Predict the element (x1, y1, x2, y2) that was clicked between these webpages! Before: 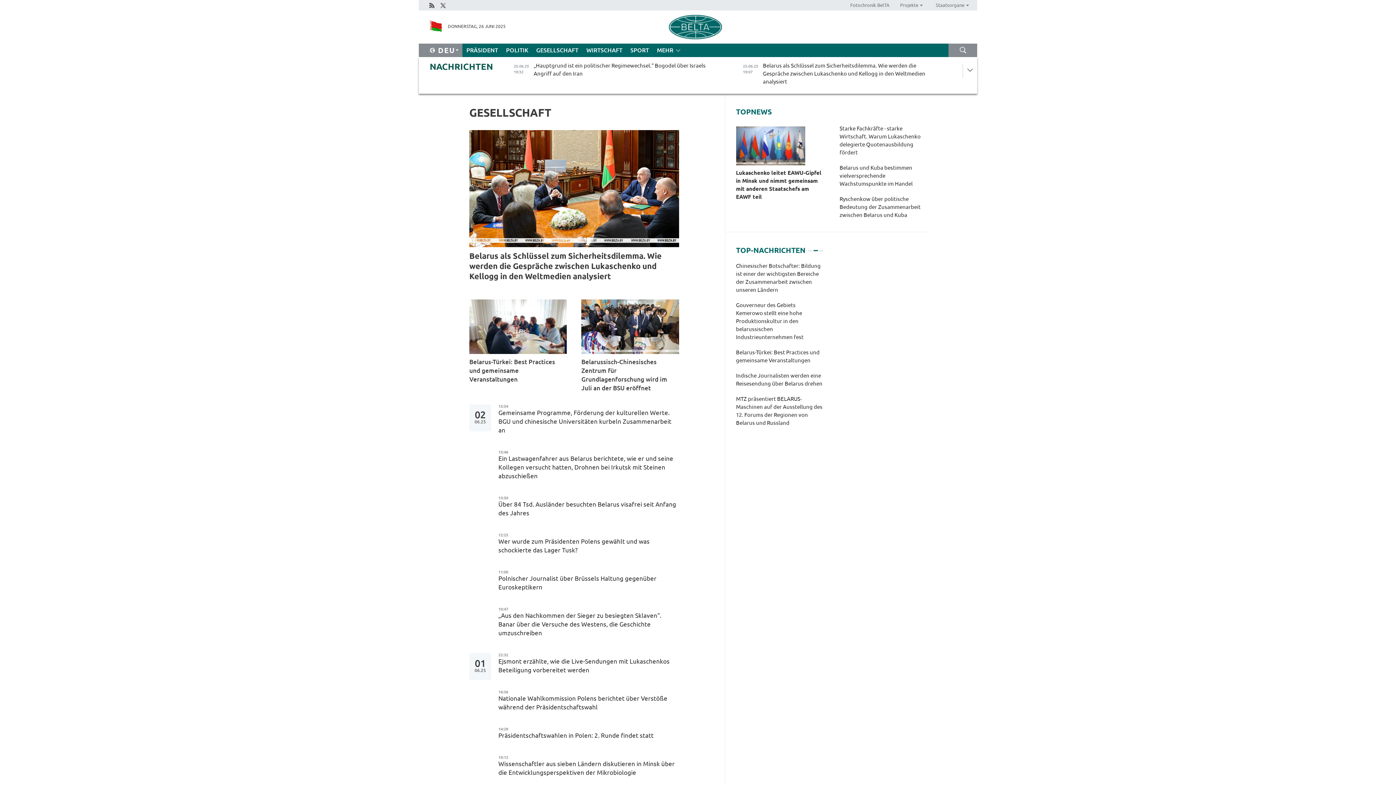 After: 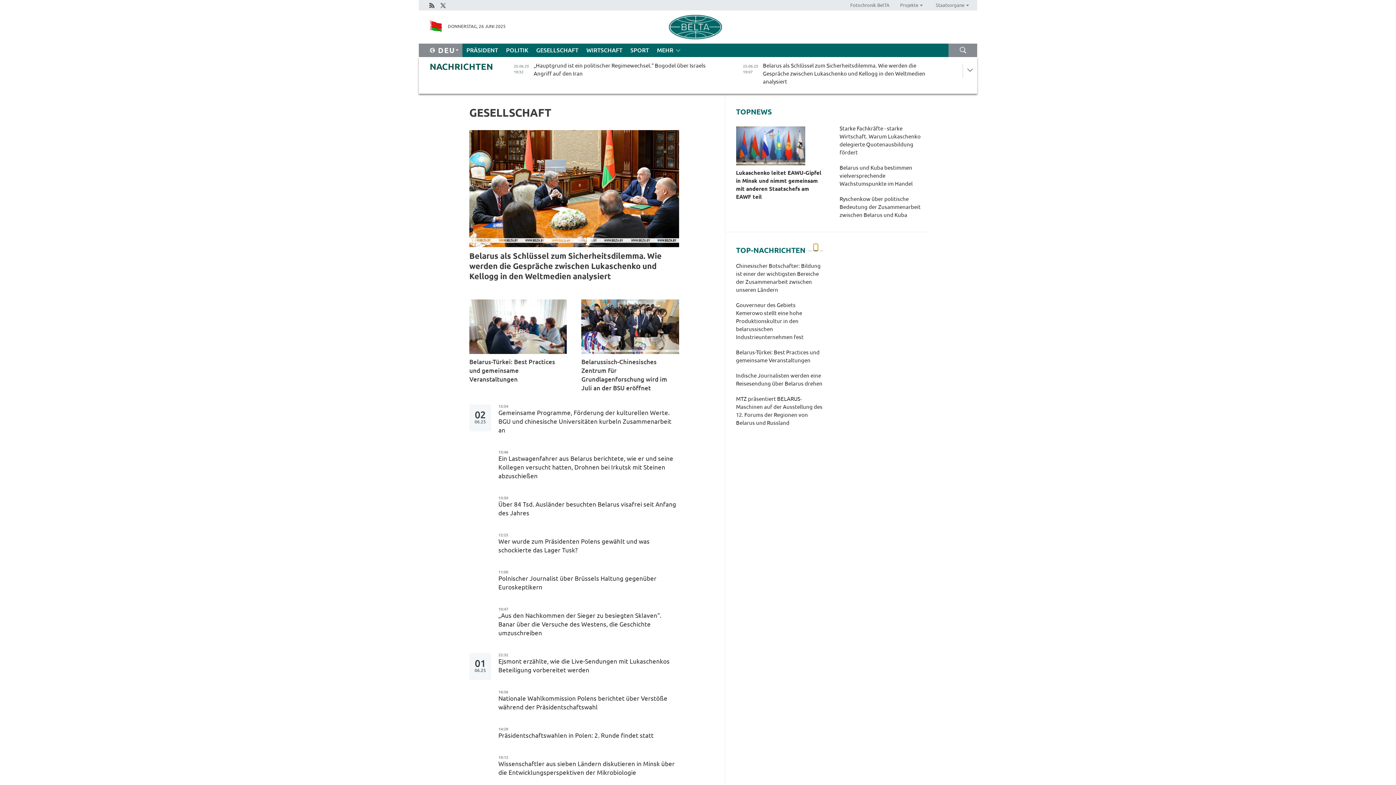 Action: bbox: (813, 243, 818, 251) label: 2 of 3